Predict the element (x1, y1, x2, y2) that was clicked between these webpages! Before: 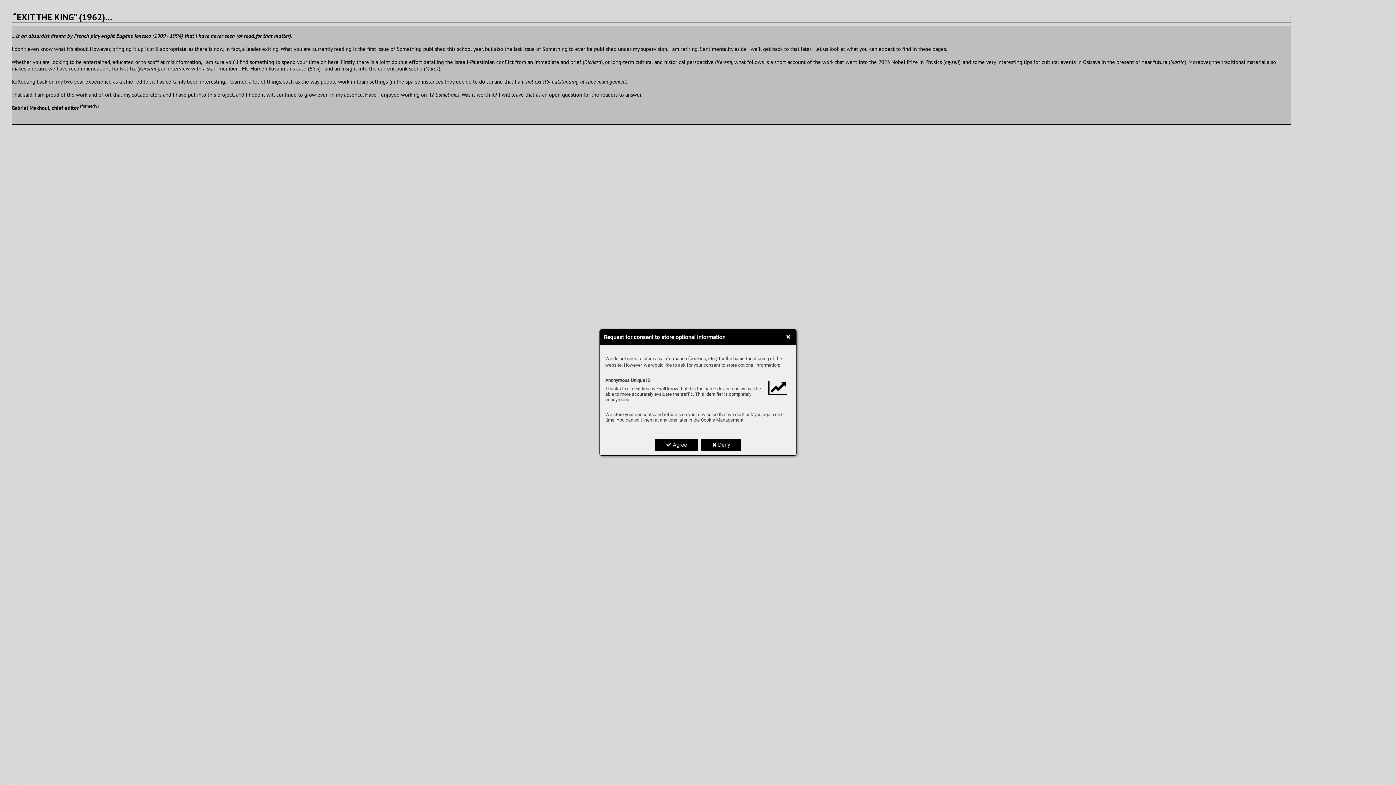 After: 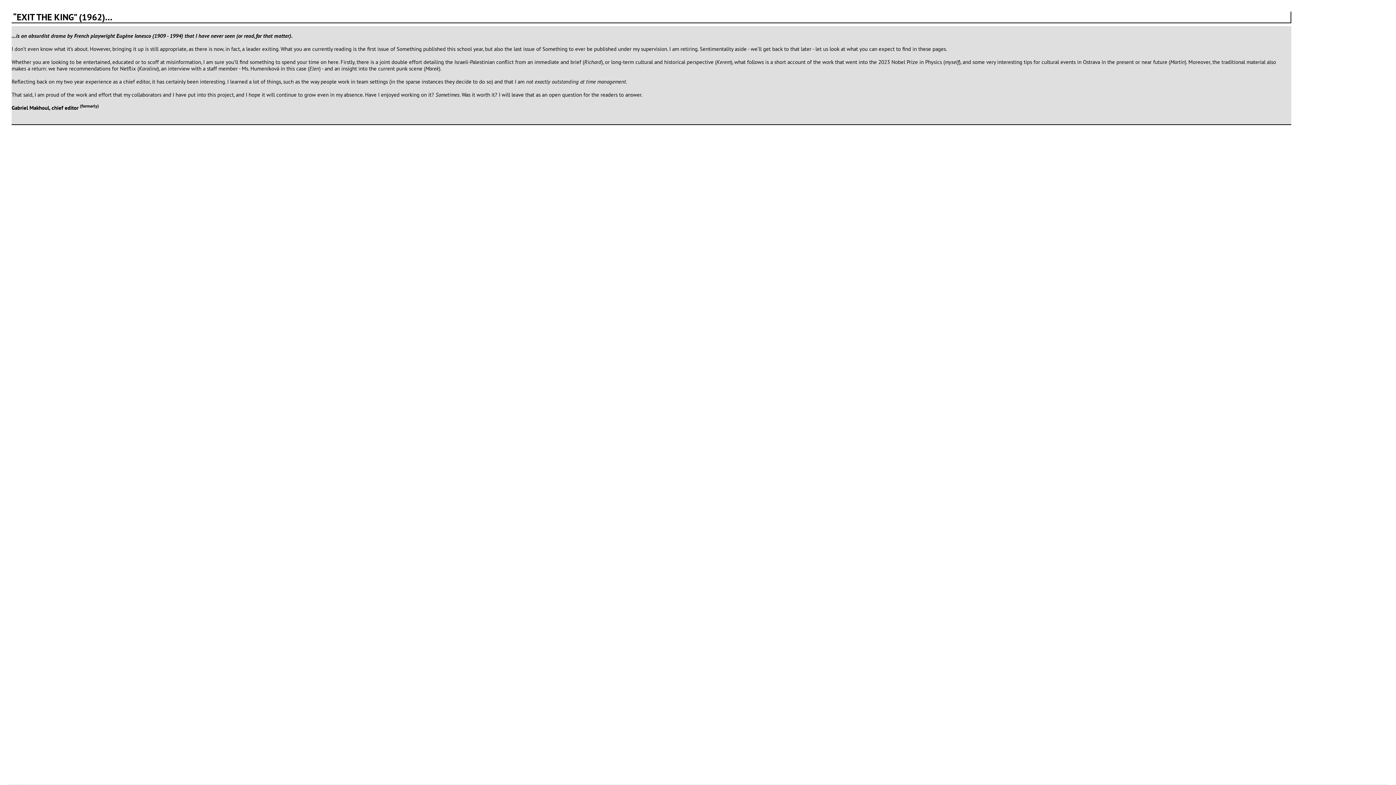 Action: bbox: (781, 331, 795, 343)